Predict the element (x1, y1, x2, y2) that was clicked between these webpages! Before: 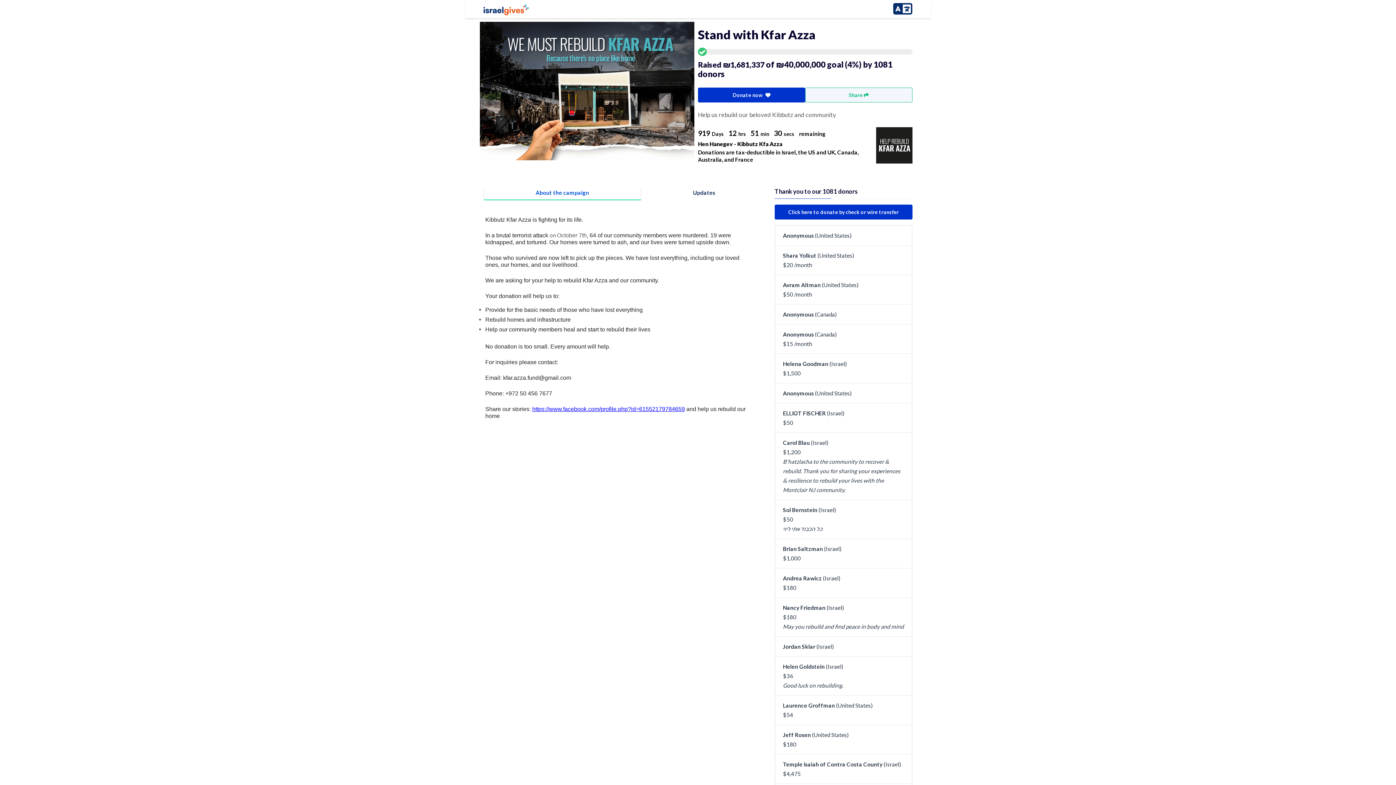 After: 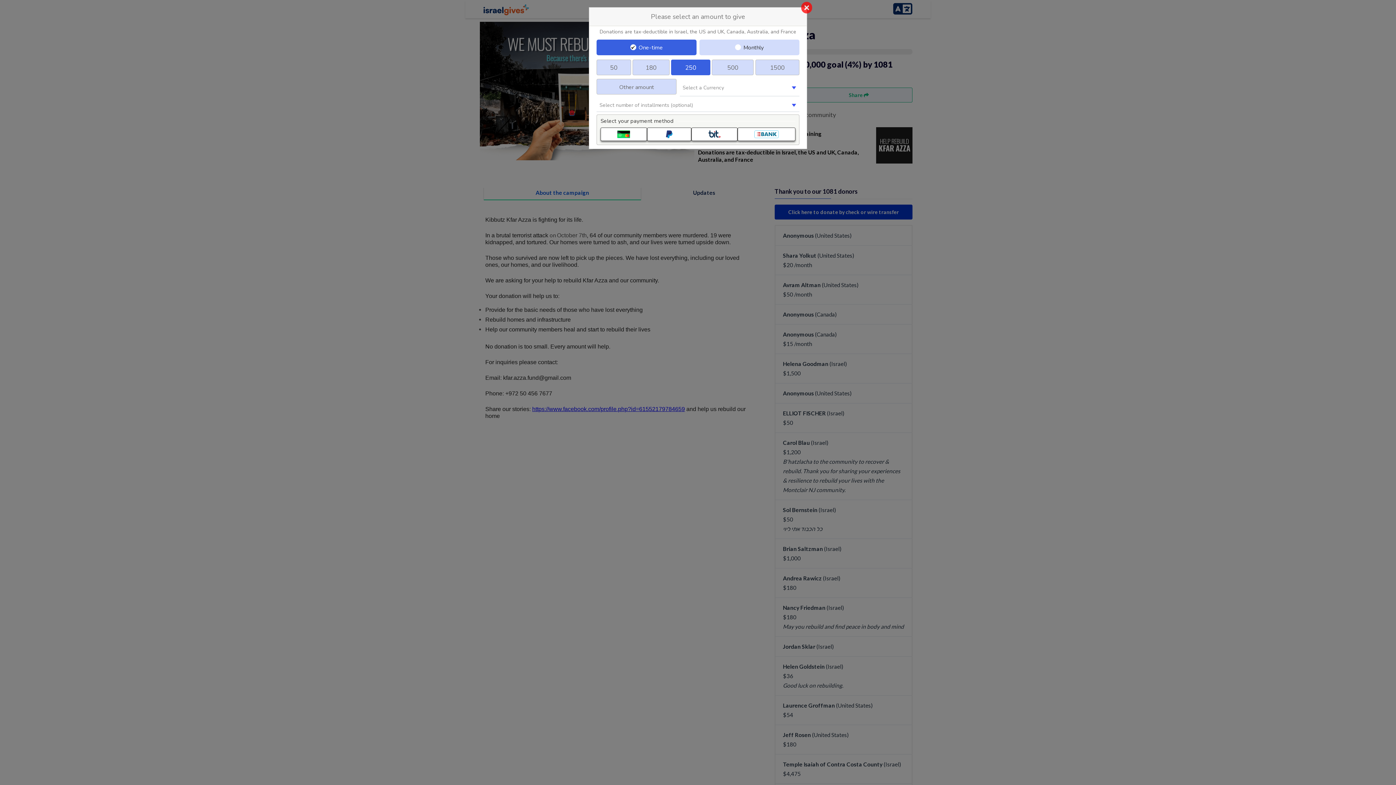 Action: bbox: (698, 87, 805, 102) label: Donate now 